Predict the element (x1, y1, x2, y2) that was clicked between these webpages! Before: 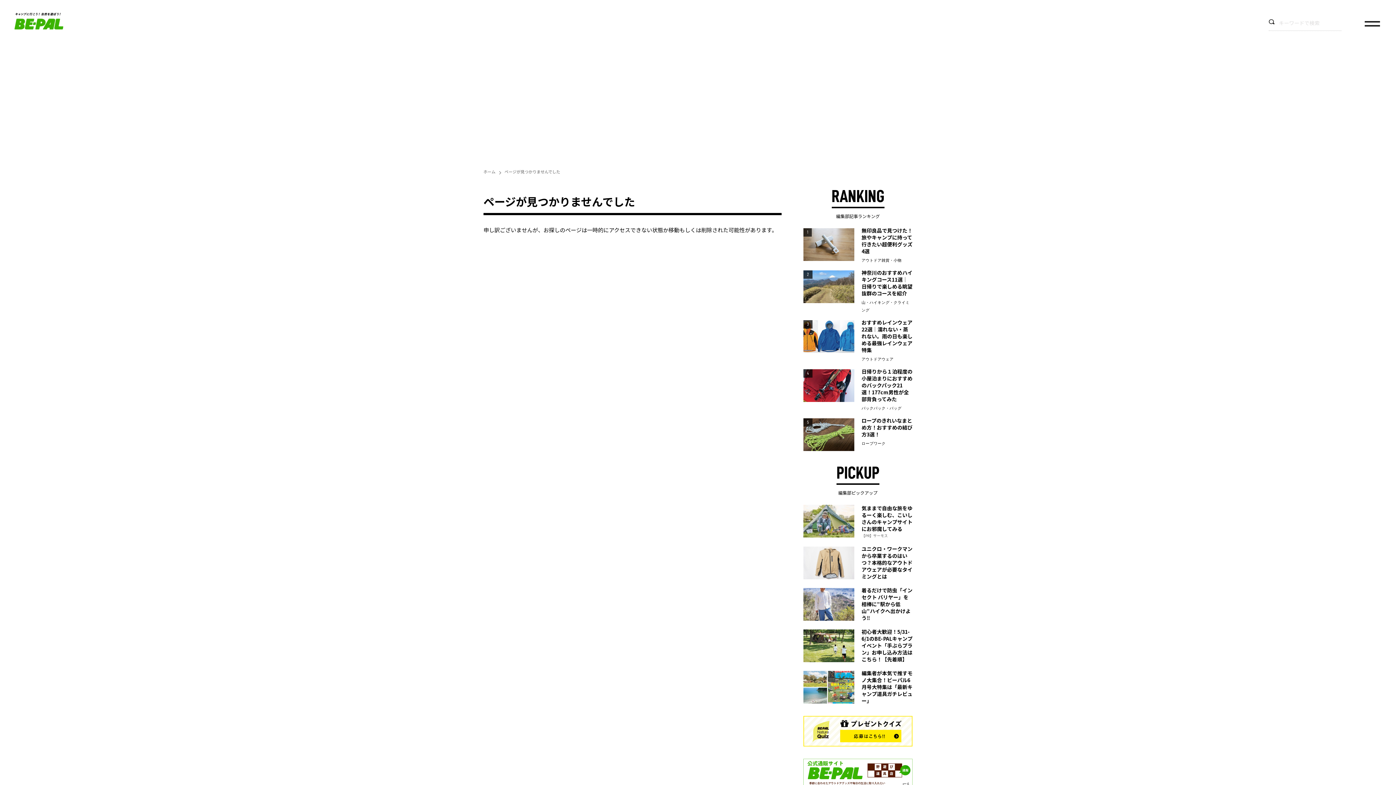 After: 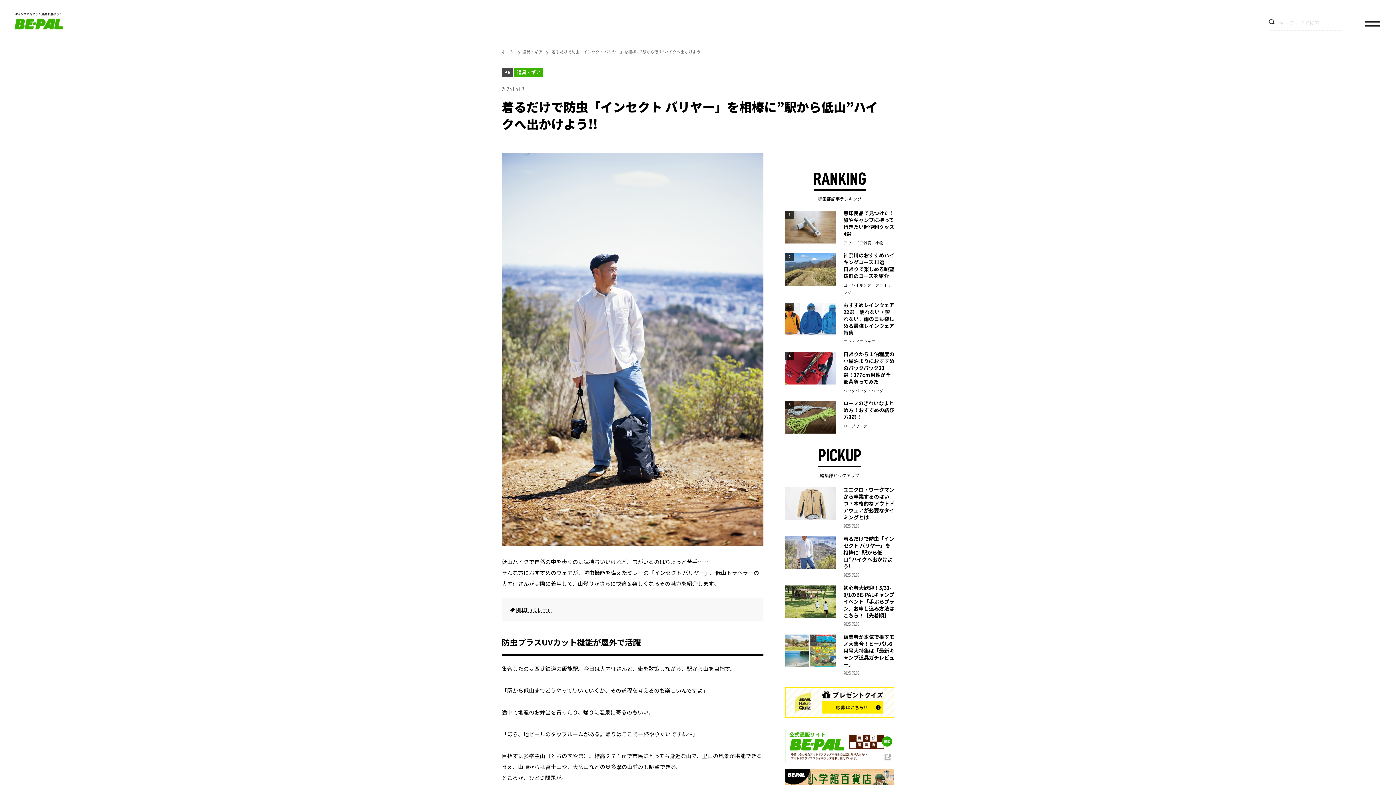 Action: bbox: (803, 588, 912, 622) label: 着るだけで防虫「インセクト バリヤー」を相棒に”駅から低山”ハイクへ出かけよう!!